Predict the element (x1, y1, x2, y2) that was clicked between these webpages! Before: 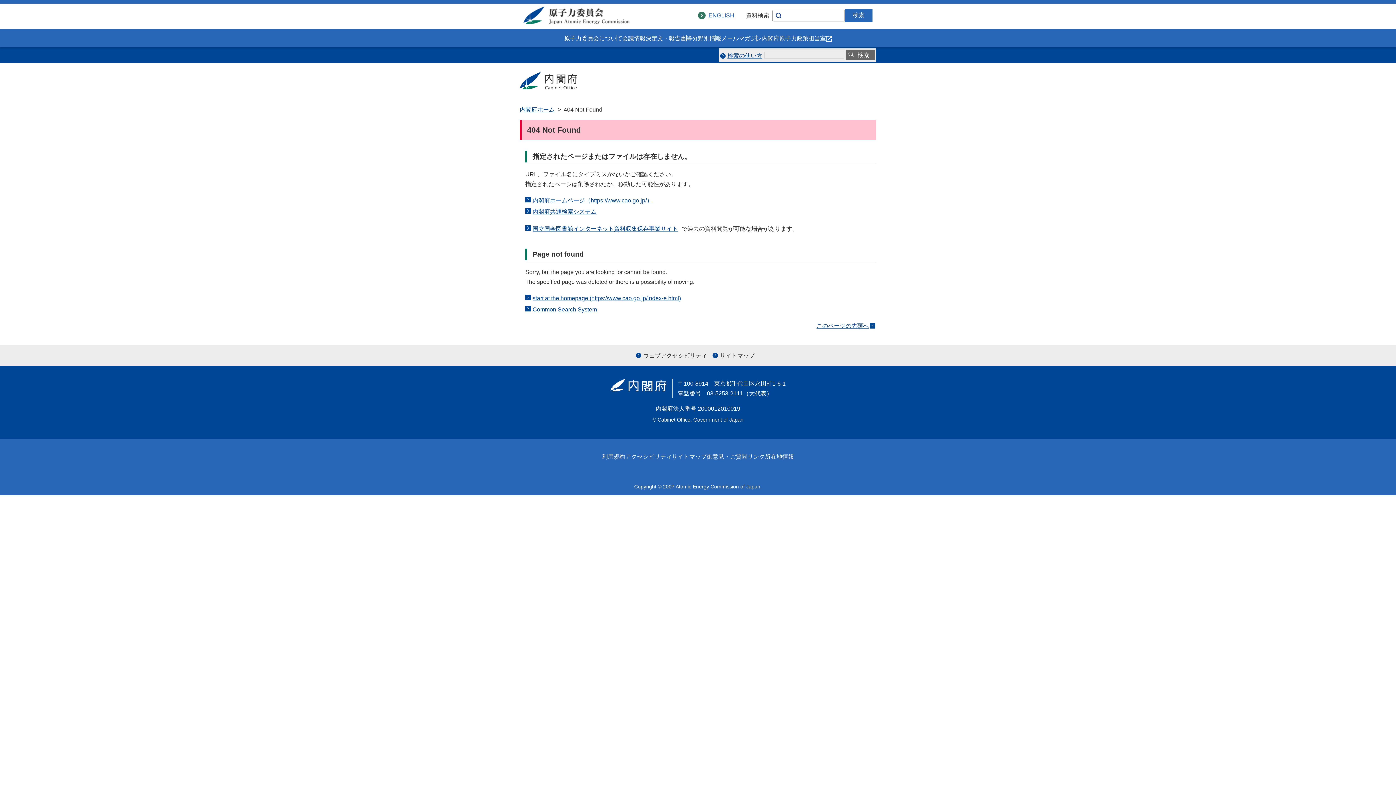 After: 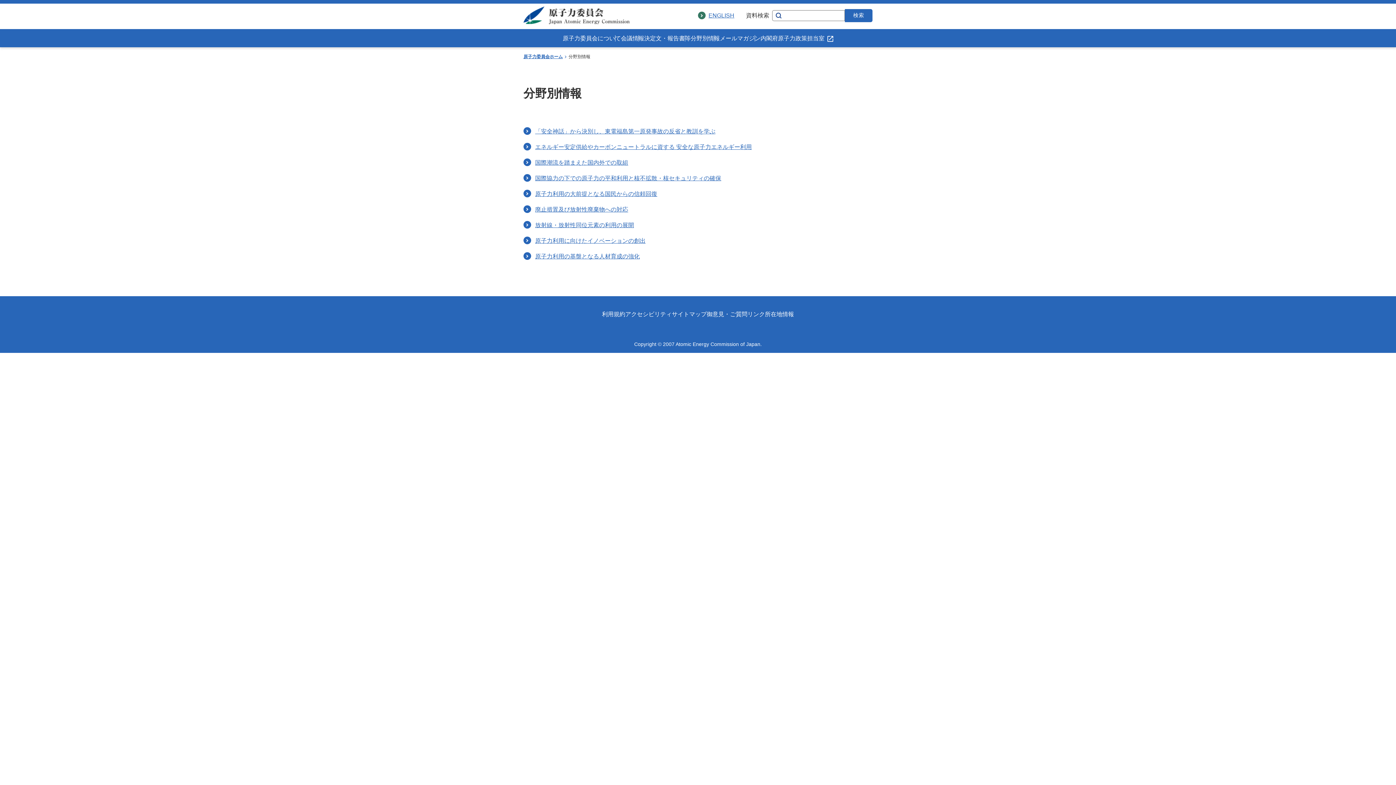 Action: bbox: (692, 35, 721, 41) label: 分野別情報